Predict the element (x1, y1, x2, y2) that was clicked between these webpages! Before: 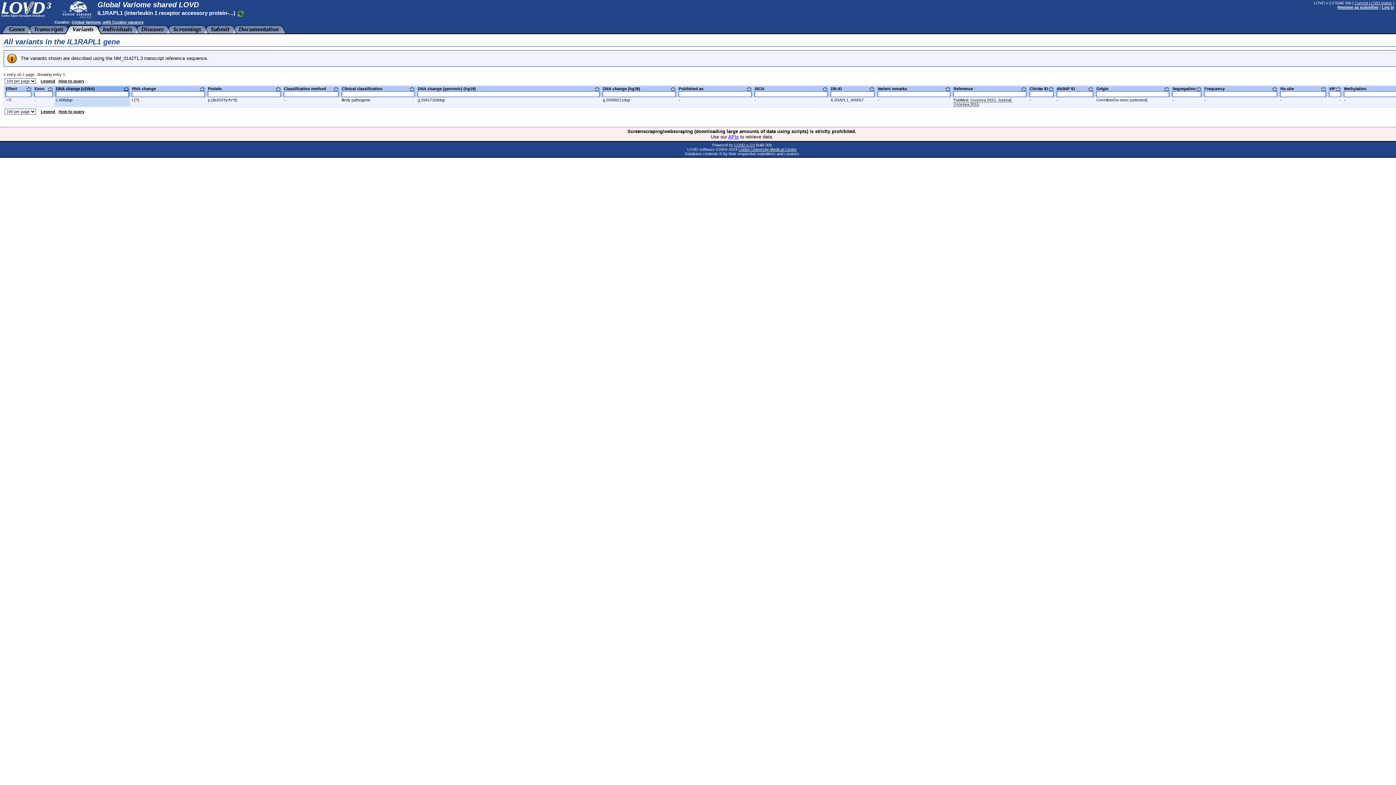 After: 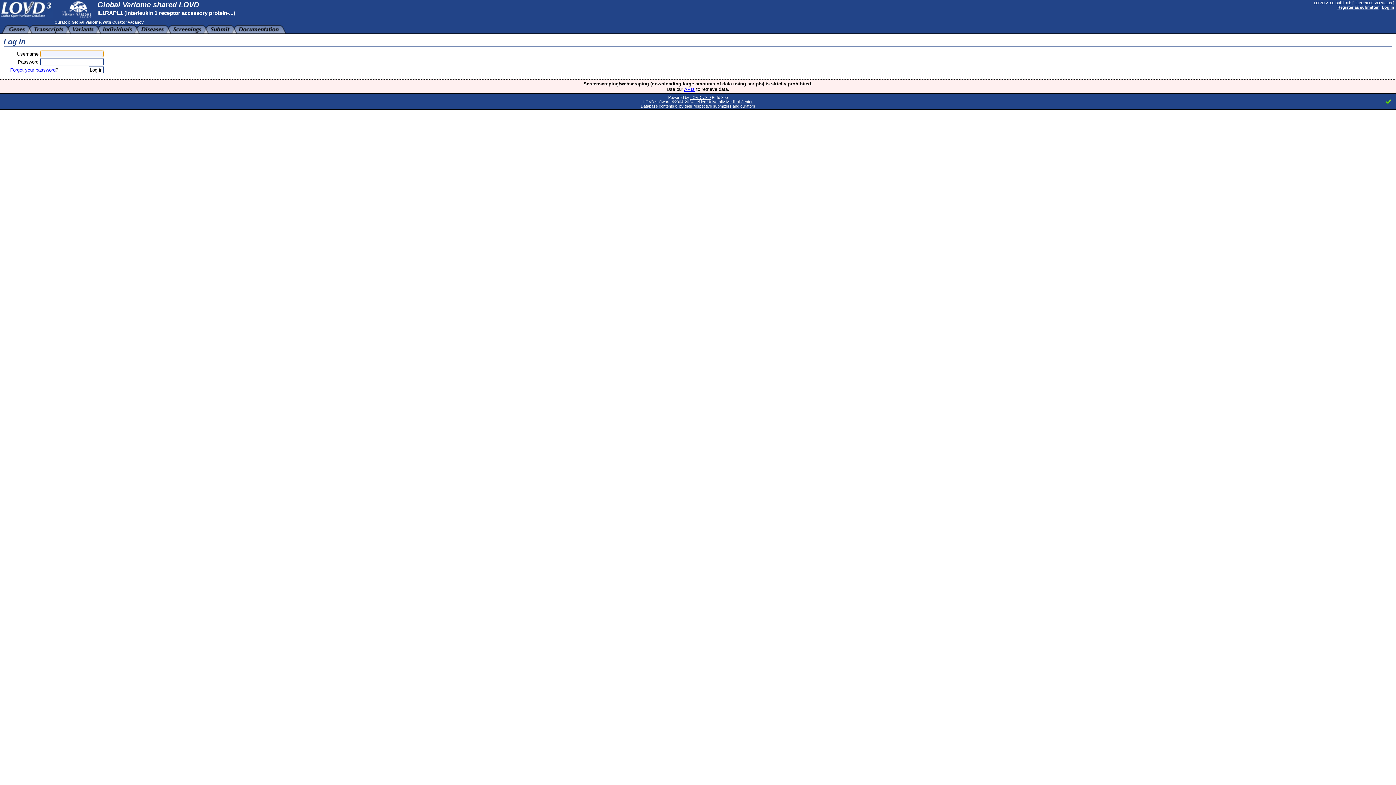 Action: bbox: (1382, 5, 1394, 9) label: Log in